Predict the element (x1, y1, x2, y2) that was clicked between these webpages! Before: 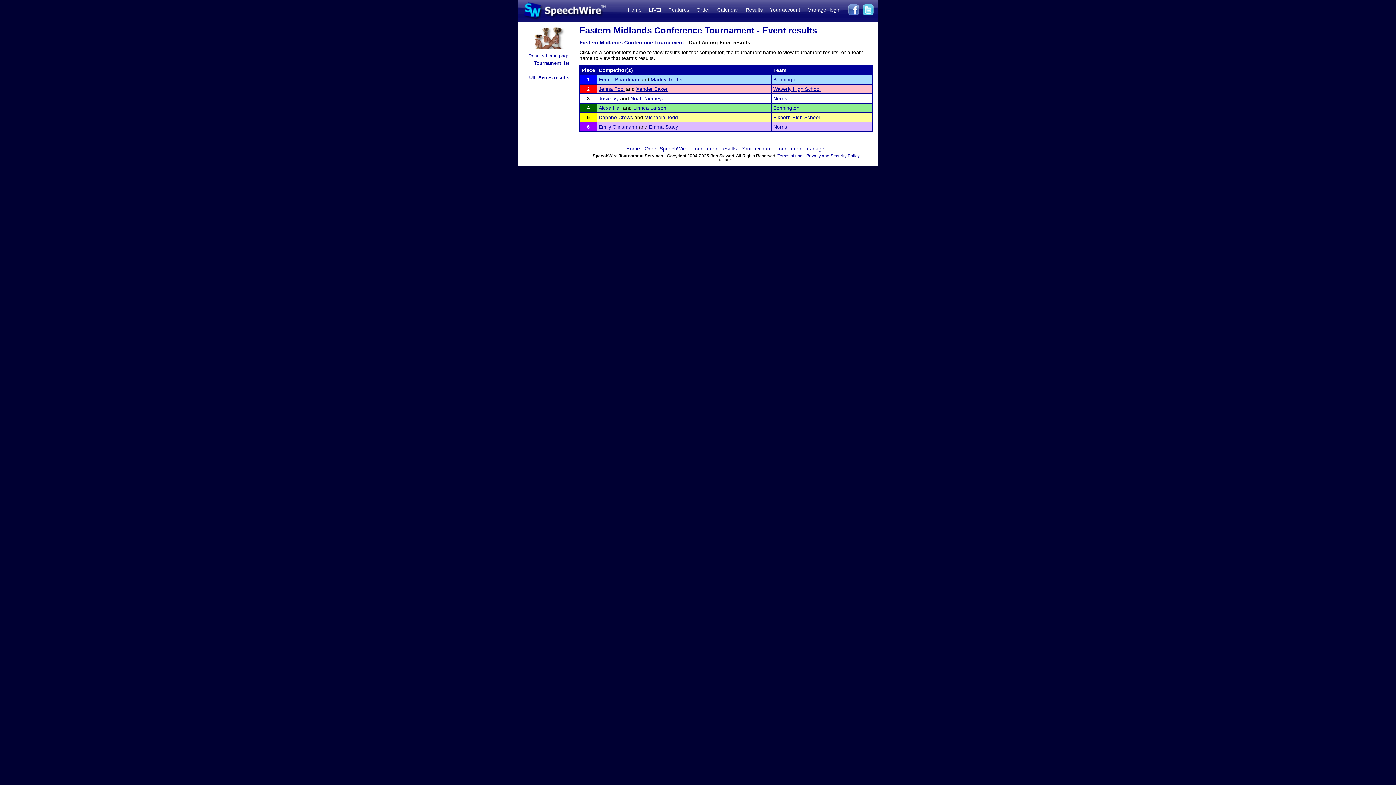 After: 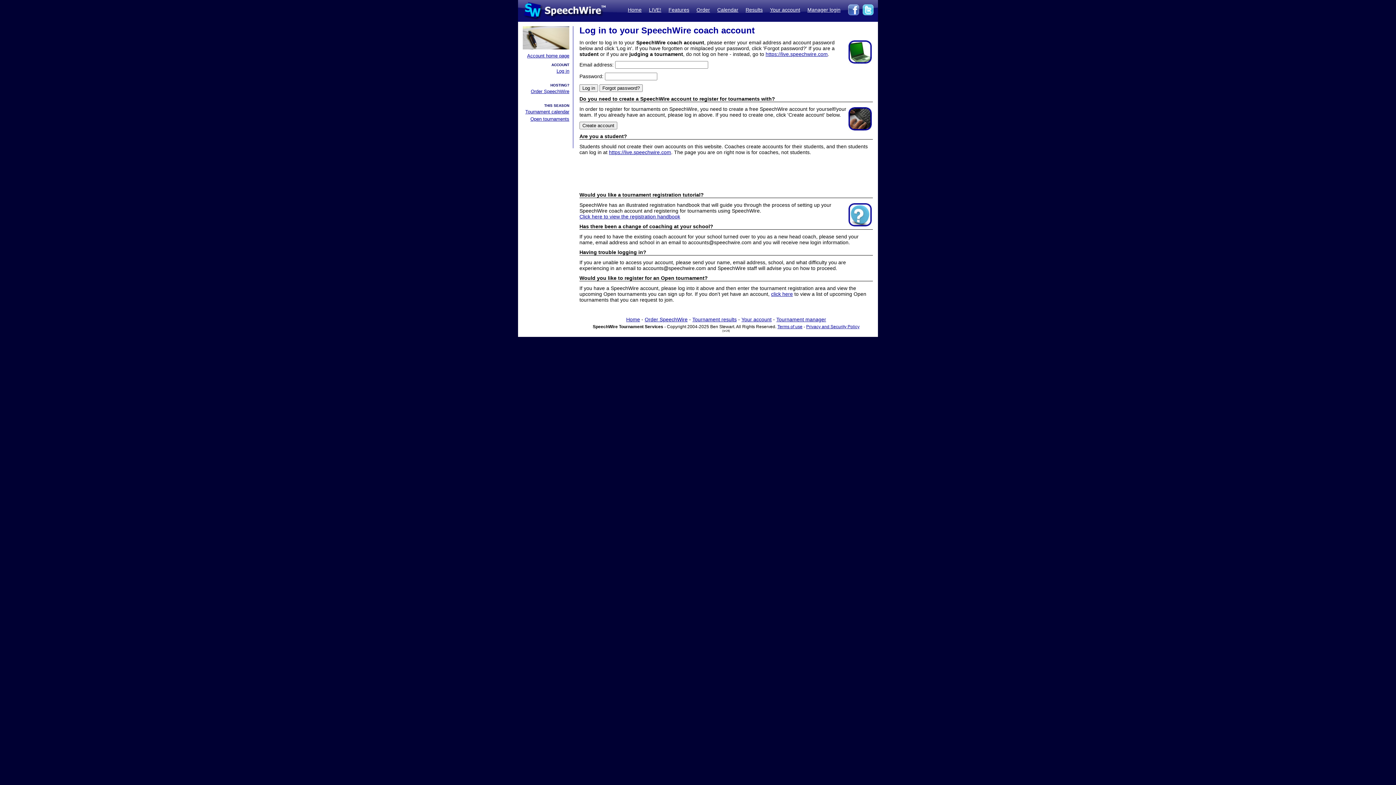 Action: bbox: (770, 6, 800, 12) label: Your account